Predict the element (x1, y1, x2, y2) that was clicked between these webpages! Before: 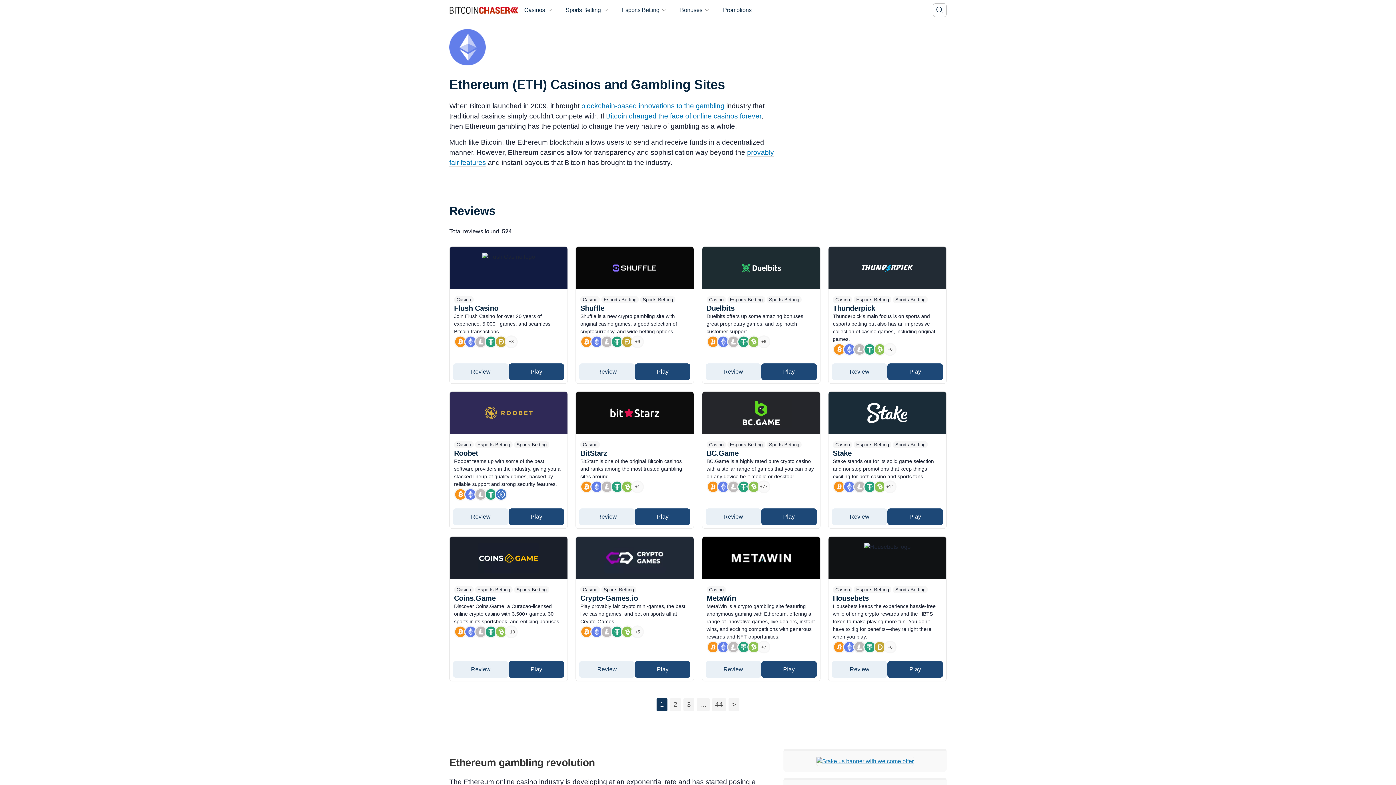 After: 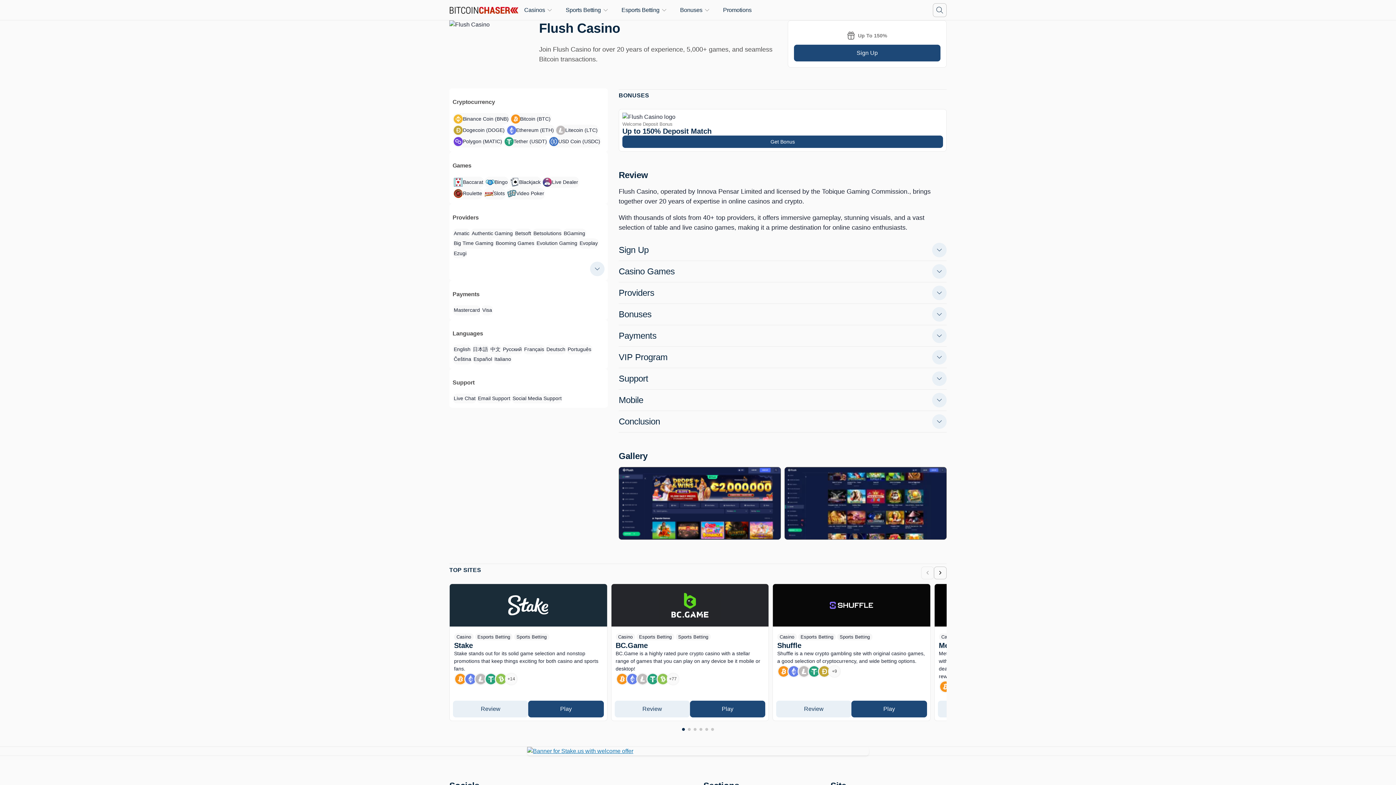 Action: bbox: (453, 363, 508, 380) label: Review